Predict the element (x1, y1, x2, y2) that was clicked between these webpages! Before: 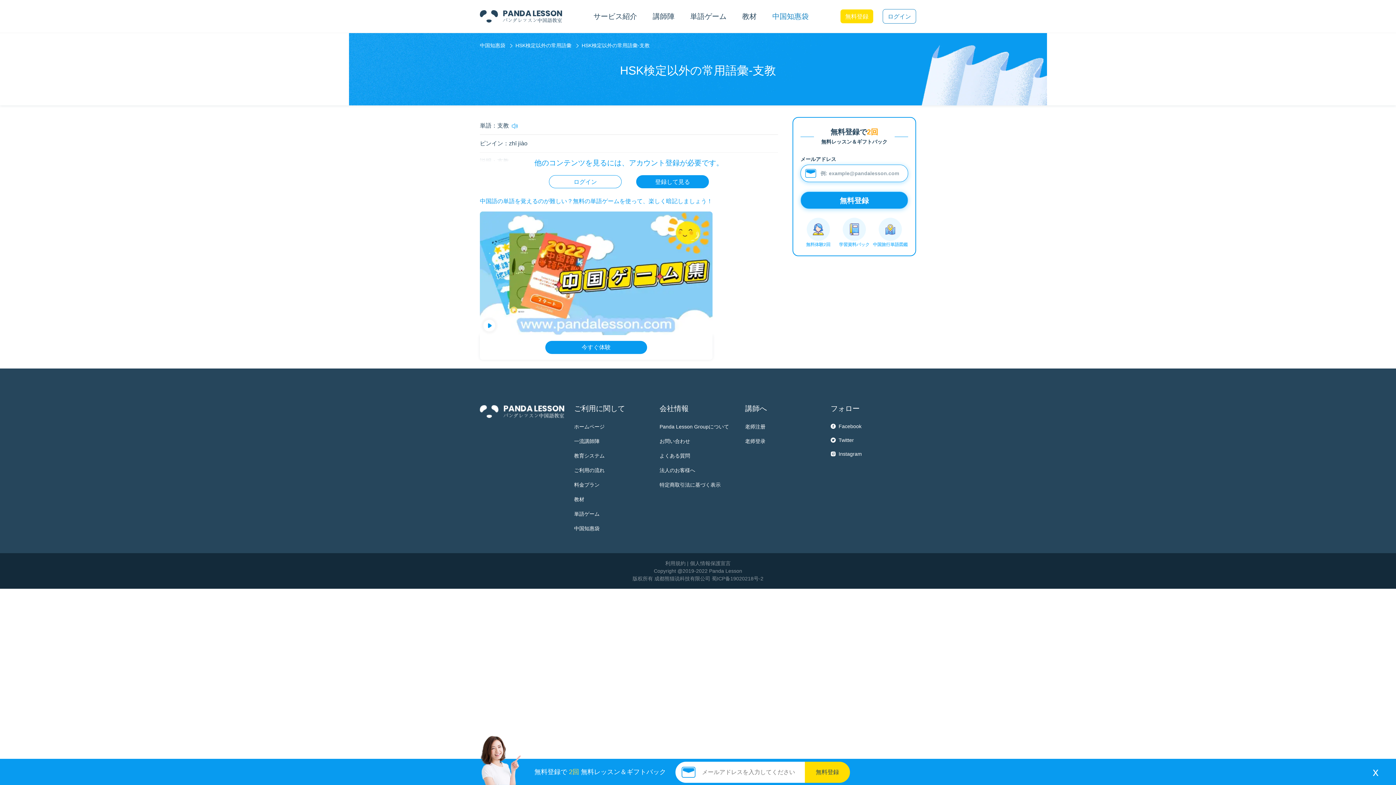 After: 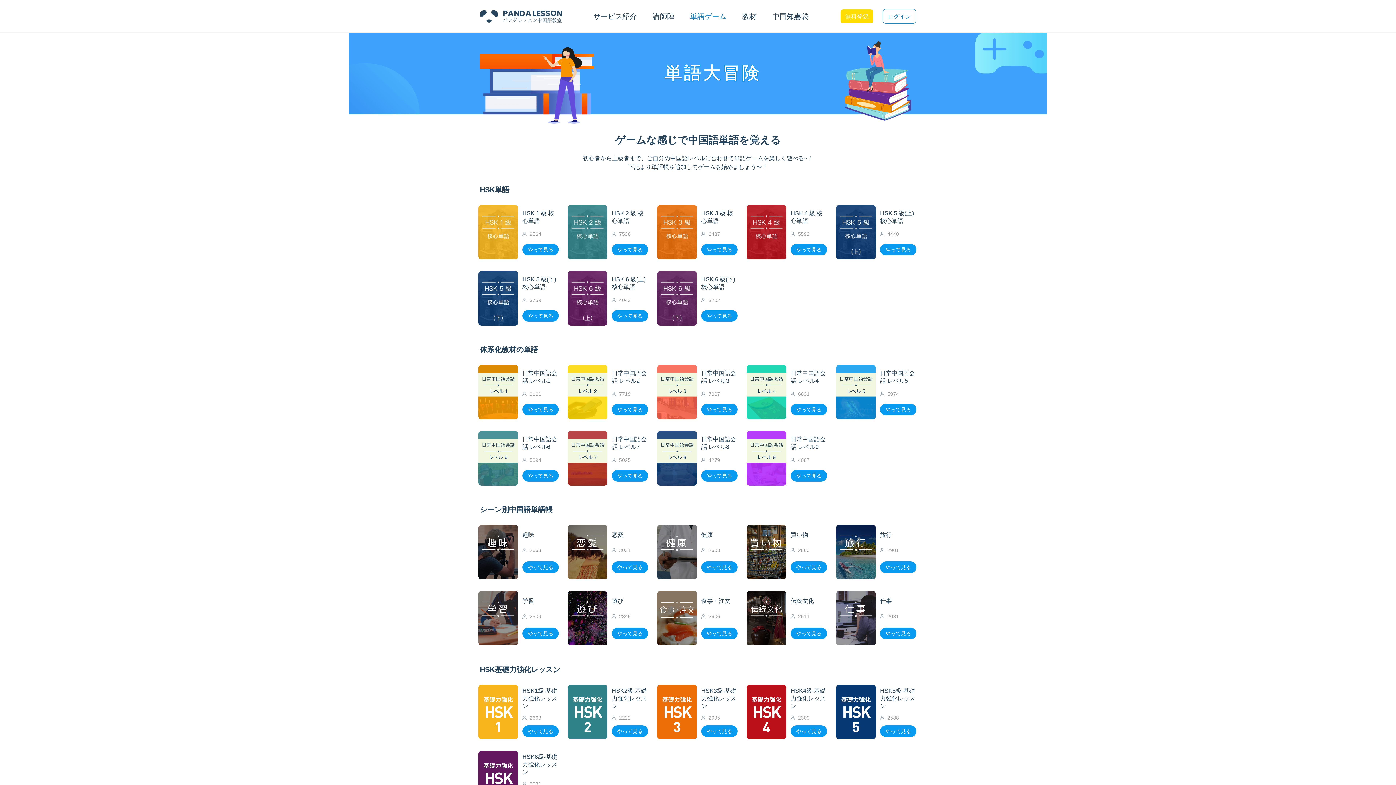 Action: bbox: (545, 341, 647, 354) label: 今すぐ体験